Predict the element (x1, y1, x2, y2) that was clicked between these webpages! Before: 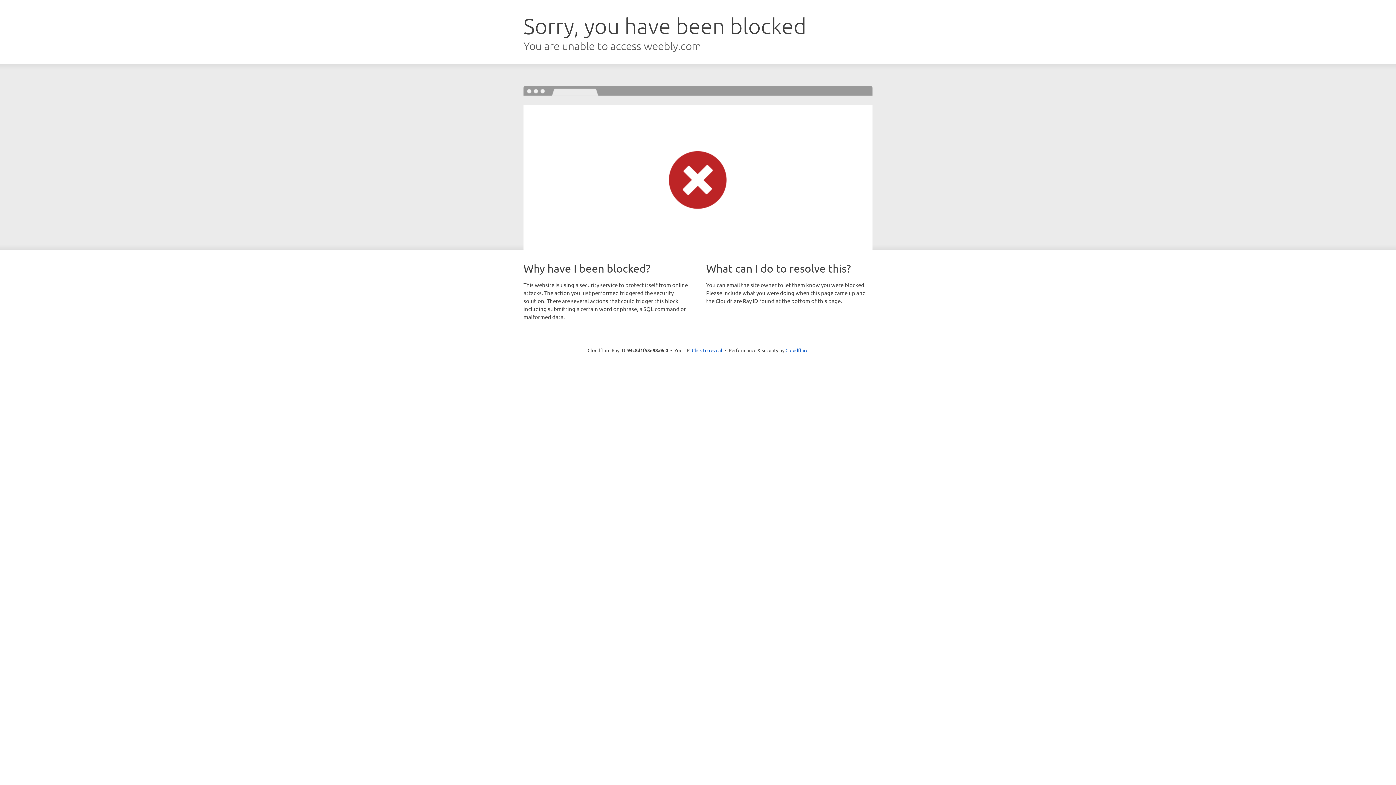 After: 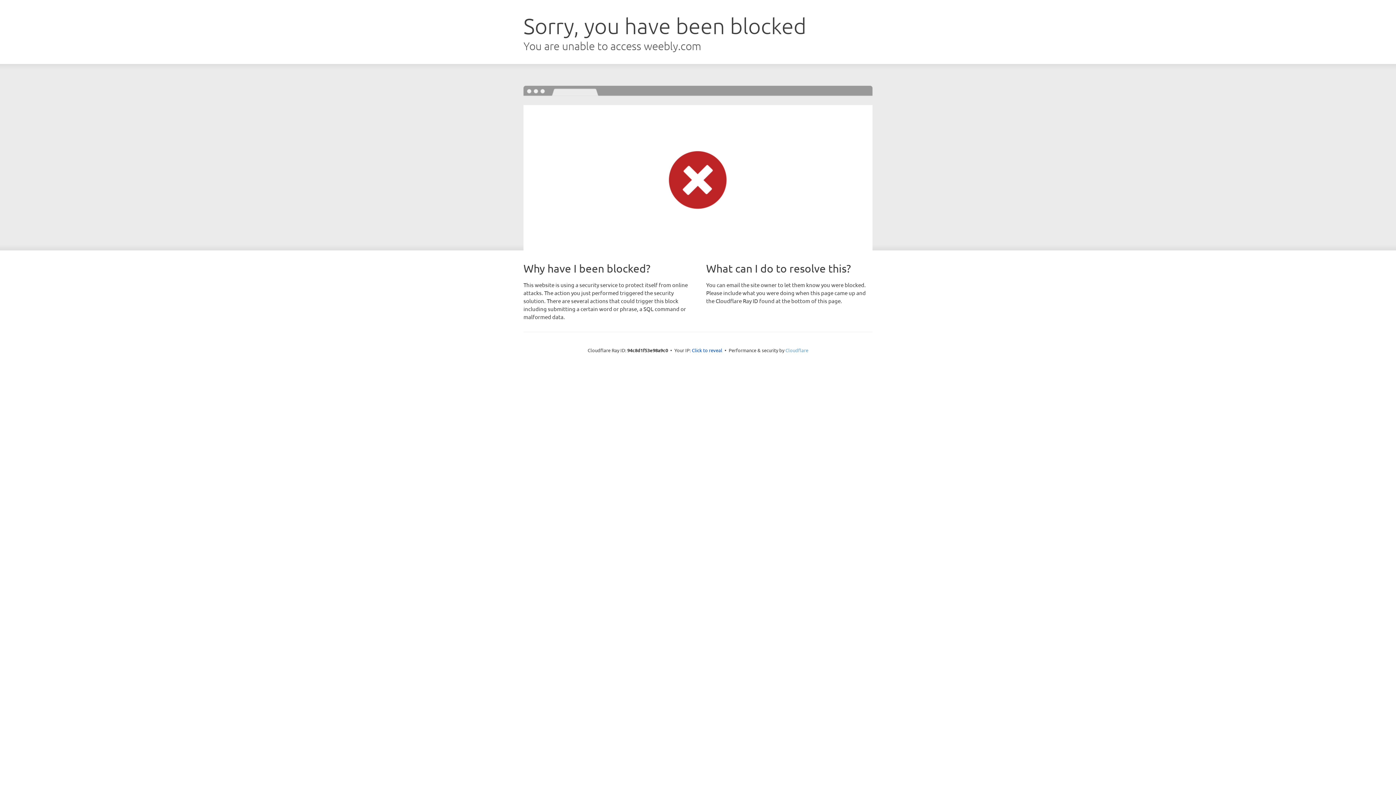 Action: bbox: (785, 347, 808, 353) label: Cloudflare